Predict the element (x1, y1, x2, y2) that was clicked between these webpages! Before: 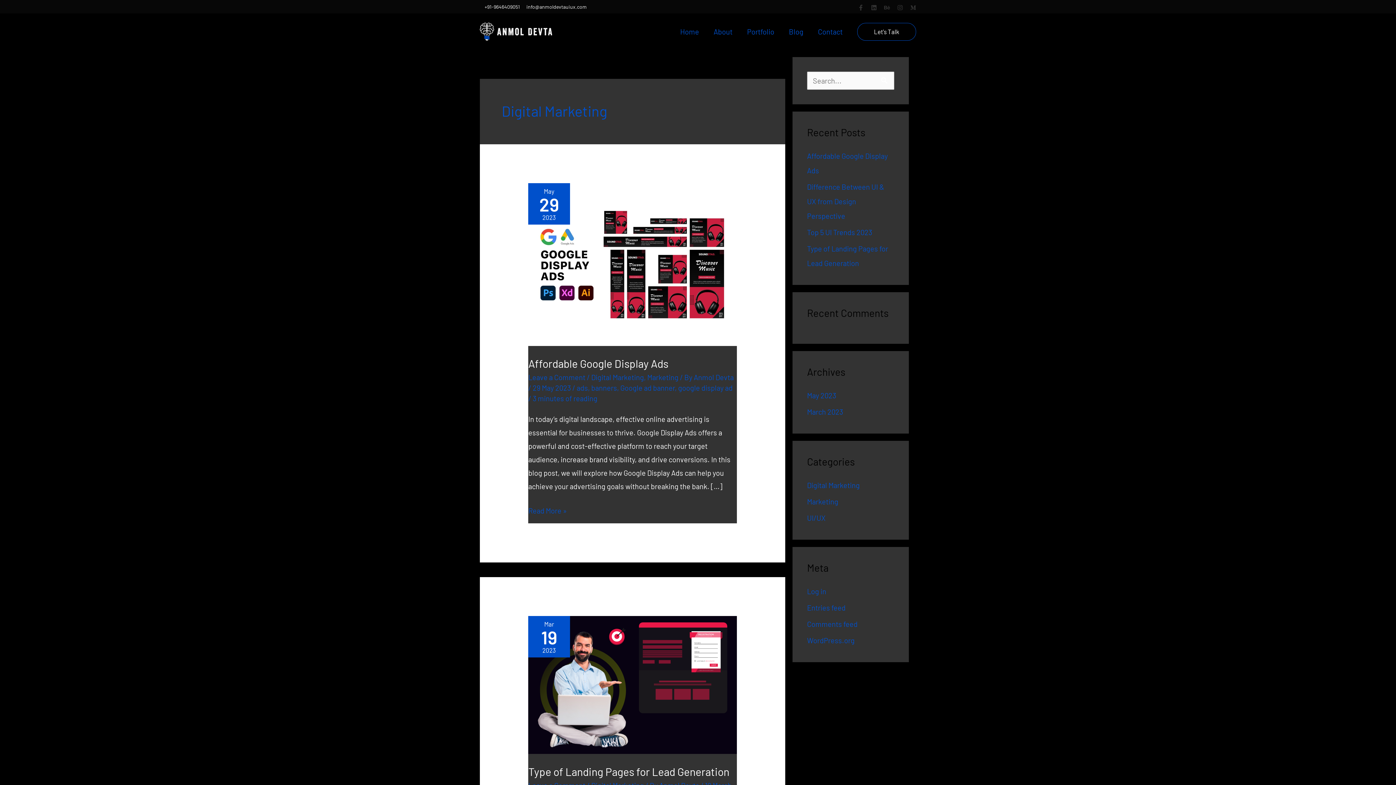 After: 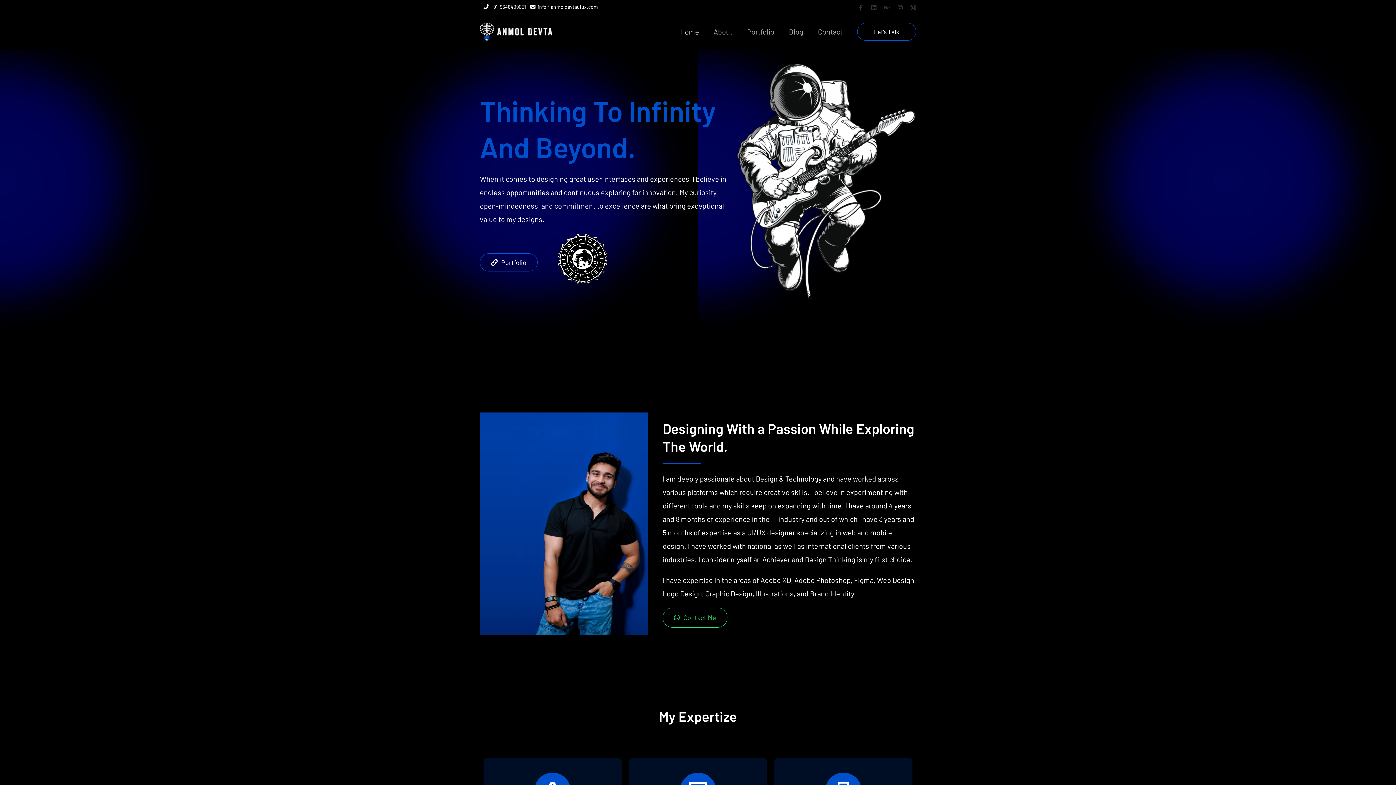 Action: label: Home bbox: (673, 13, 706, 49)